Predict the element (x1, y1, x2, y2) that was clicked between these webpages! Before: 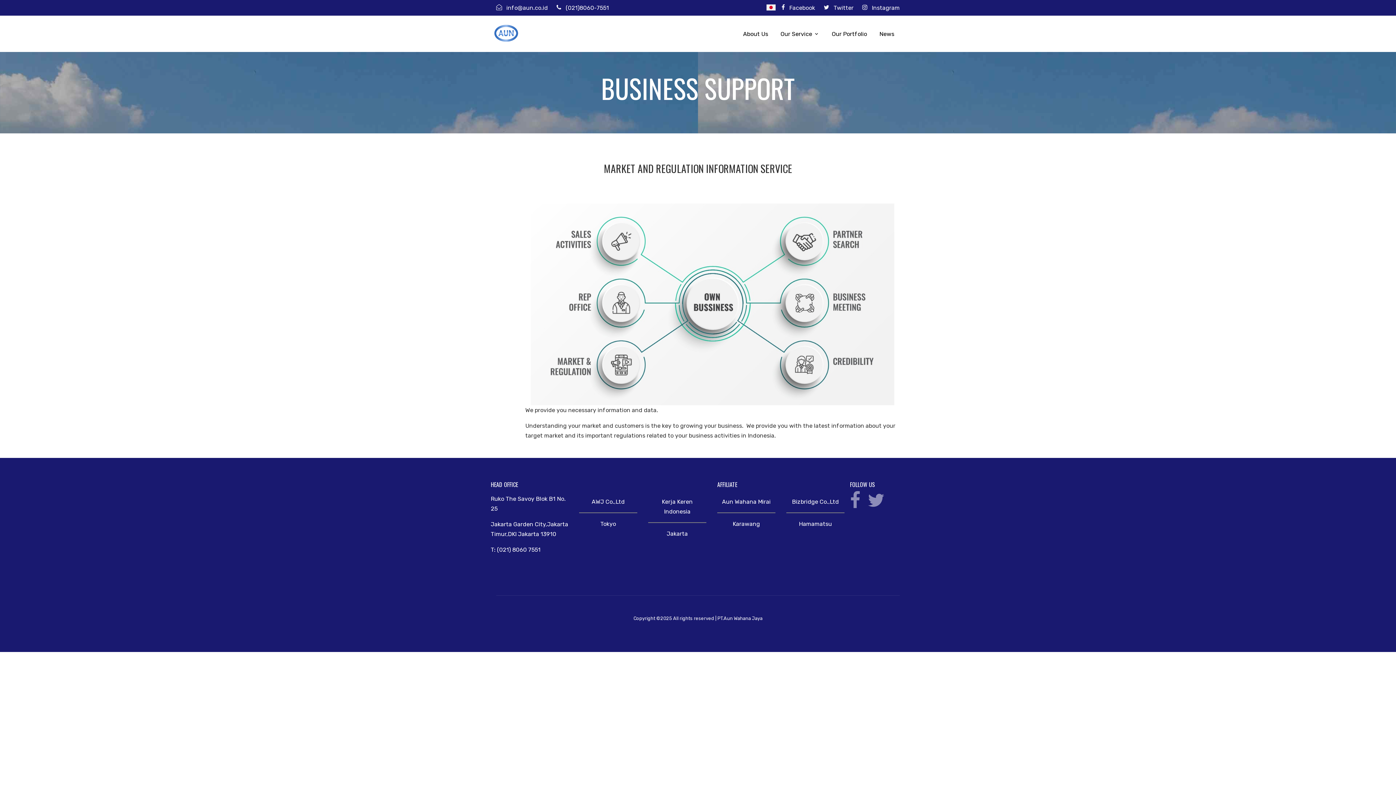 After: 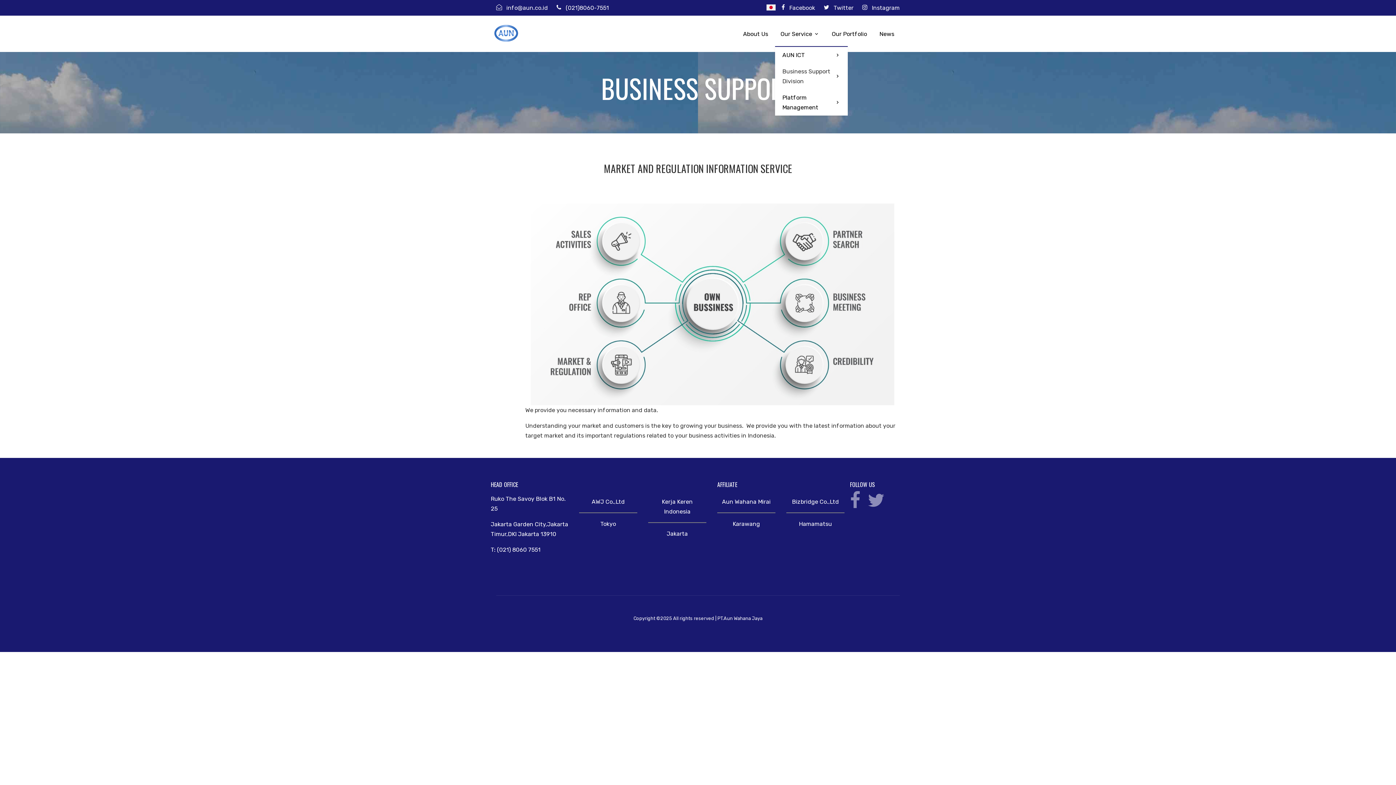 Action: label: Our Service bbox: (780, 21, 819, 46)